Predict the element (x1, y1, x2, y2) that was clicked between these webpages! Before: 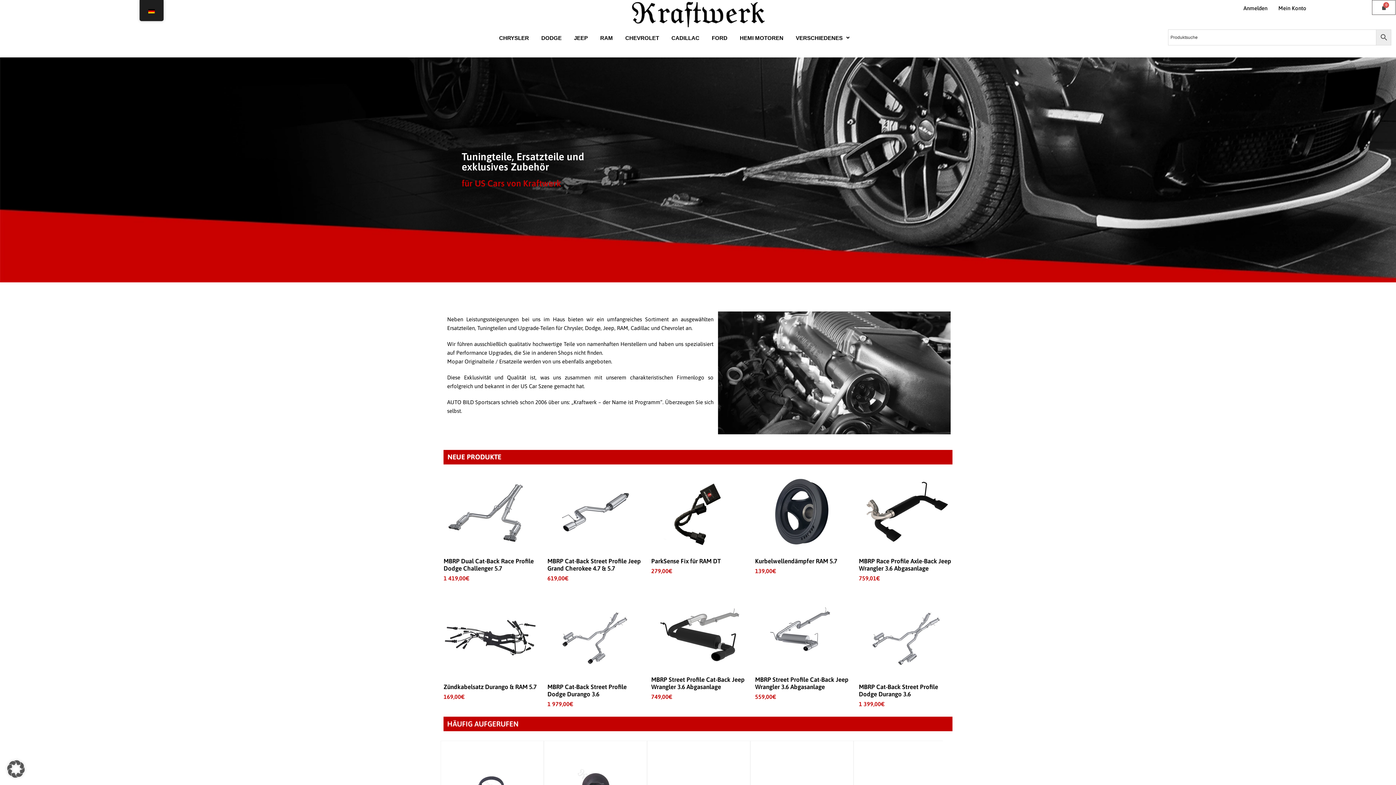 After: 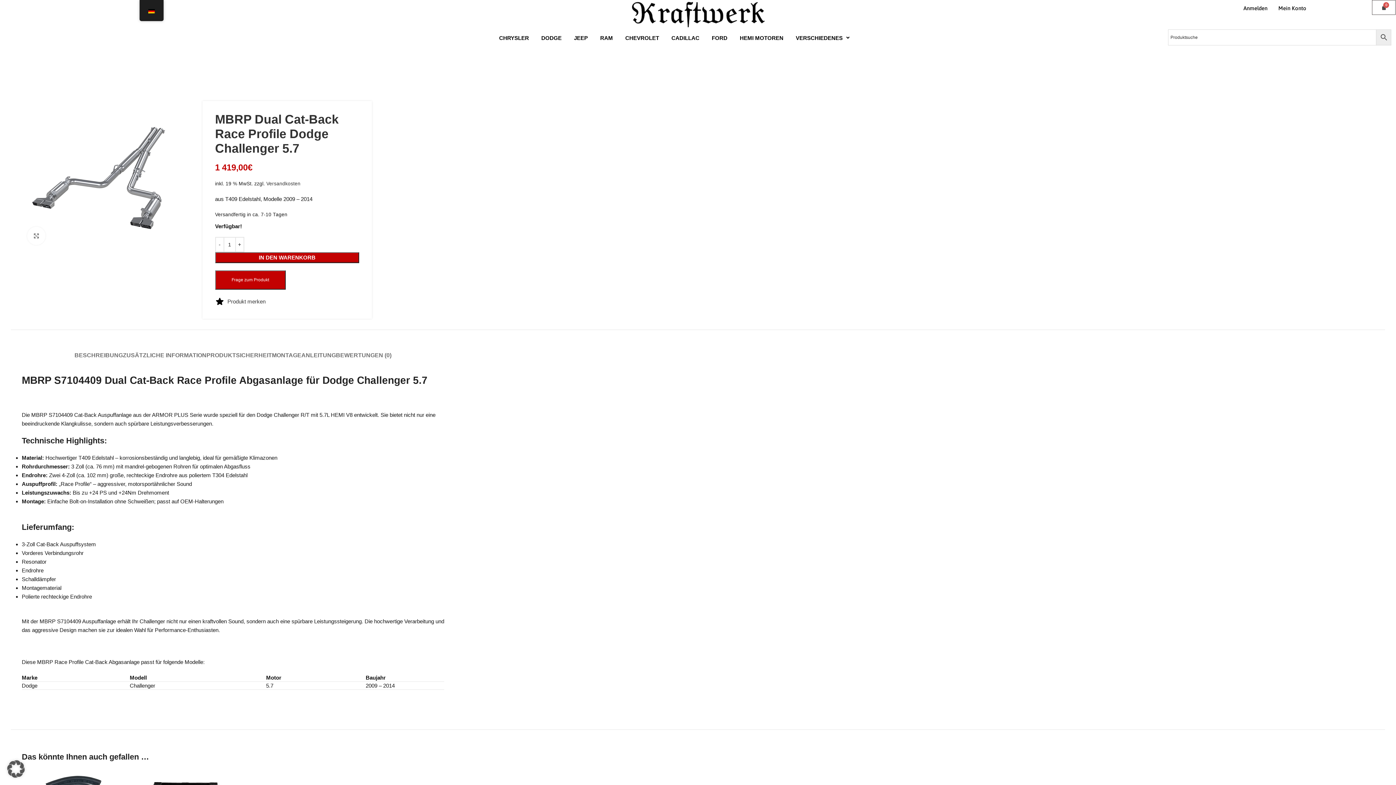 Action: bbox: (443, 469, 537, 554)